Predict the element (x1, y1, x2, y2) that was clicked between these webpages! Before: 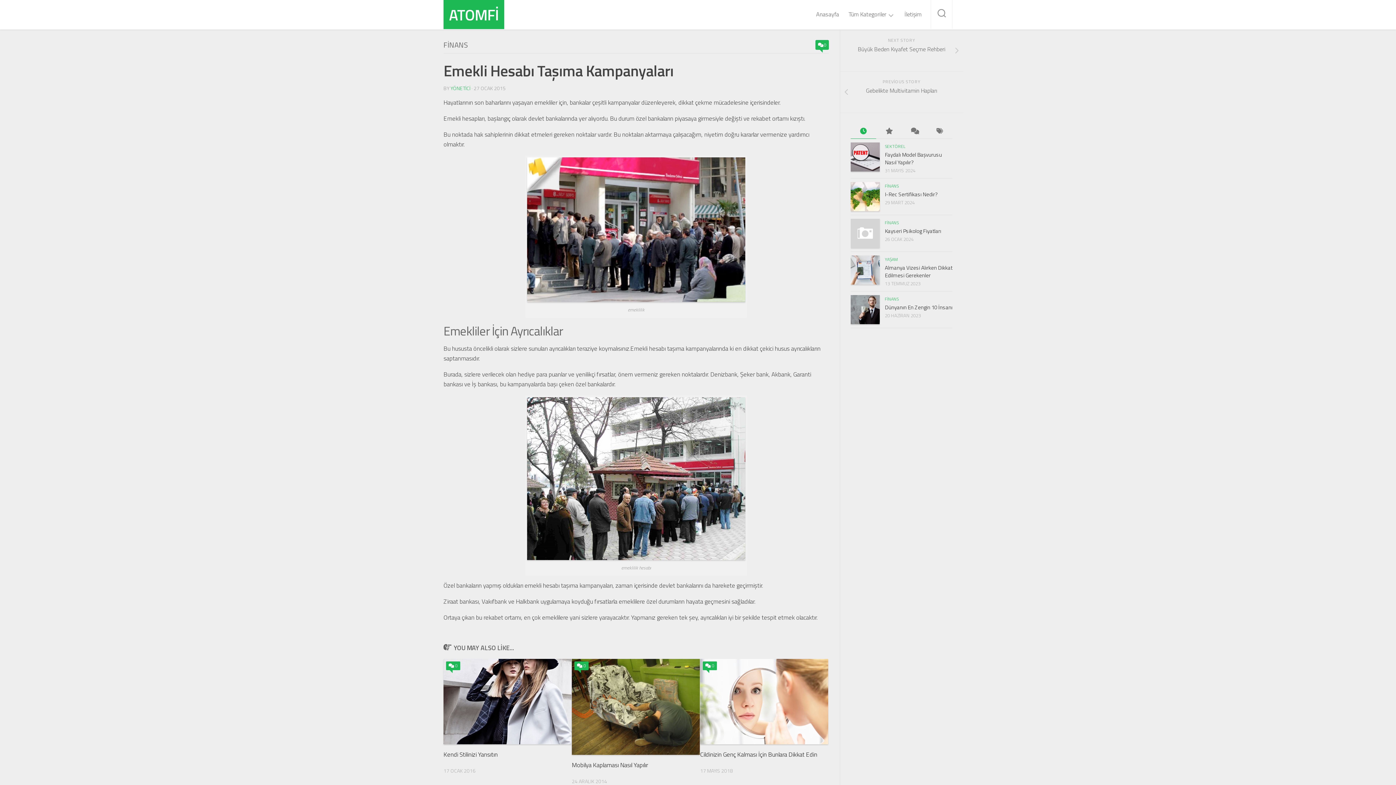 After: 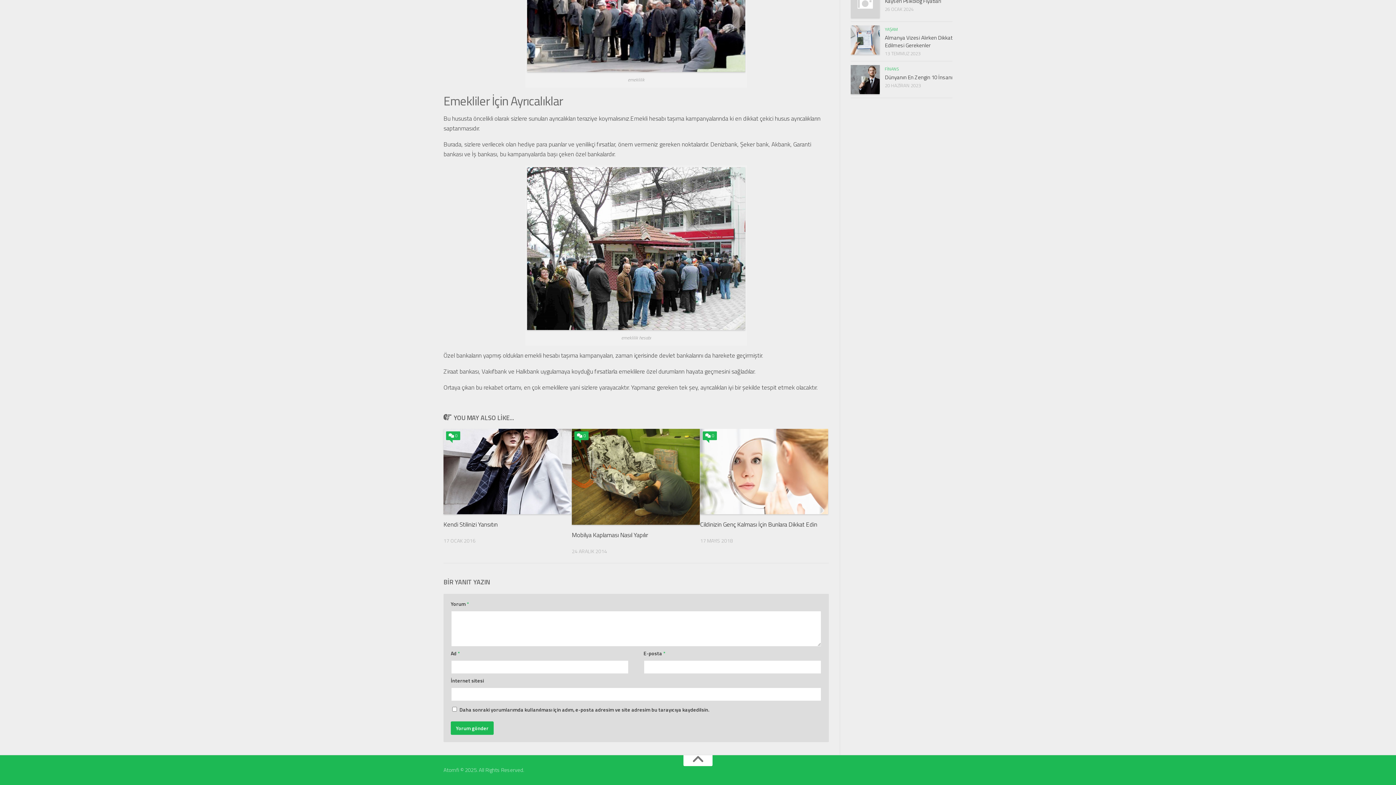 Action: bbox: (815, 40, 829, 49) label: 0